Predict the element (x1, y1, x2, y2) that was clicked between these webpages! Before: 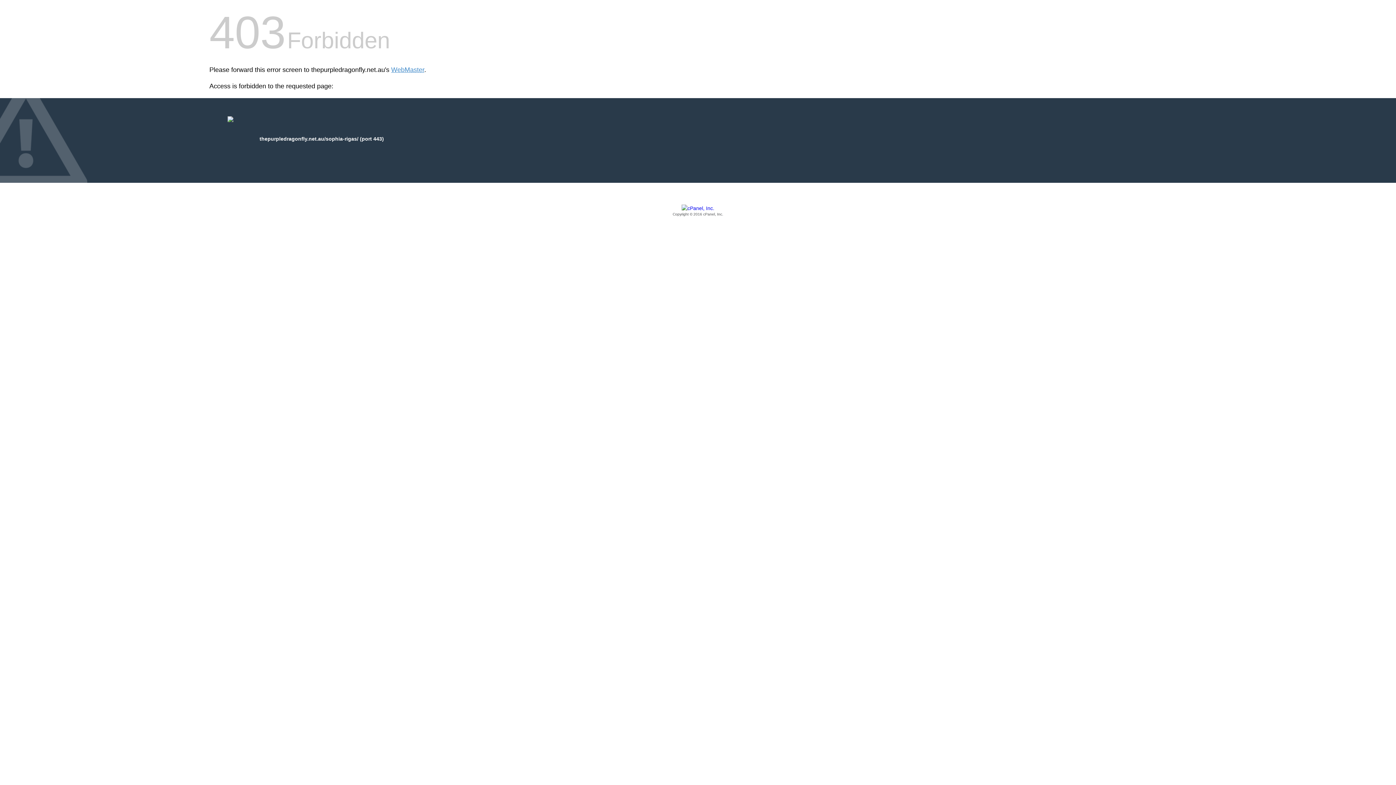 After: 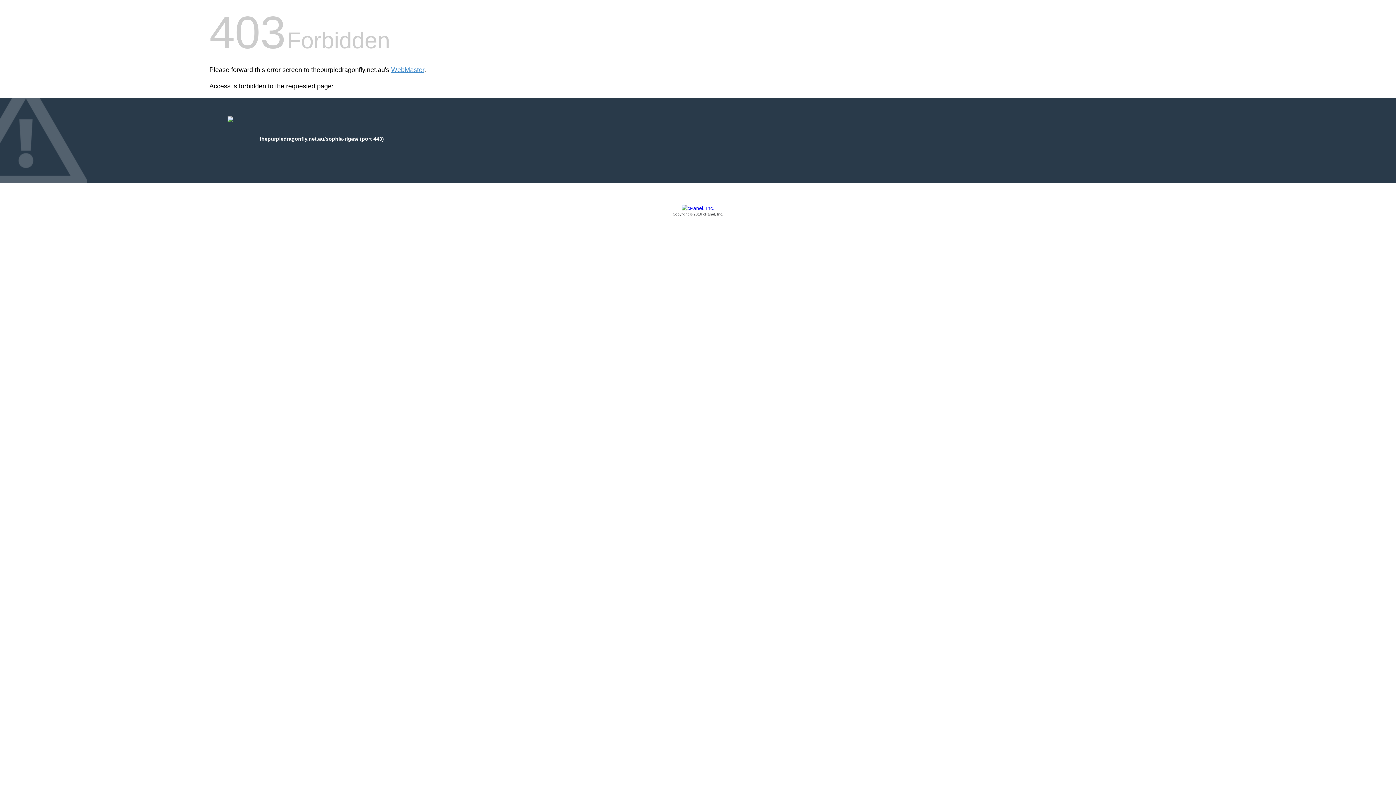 Action: bbox: (209, 205, 1186, 217) label: Copyright © 2016 cPanel, Inc.